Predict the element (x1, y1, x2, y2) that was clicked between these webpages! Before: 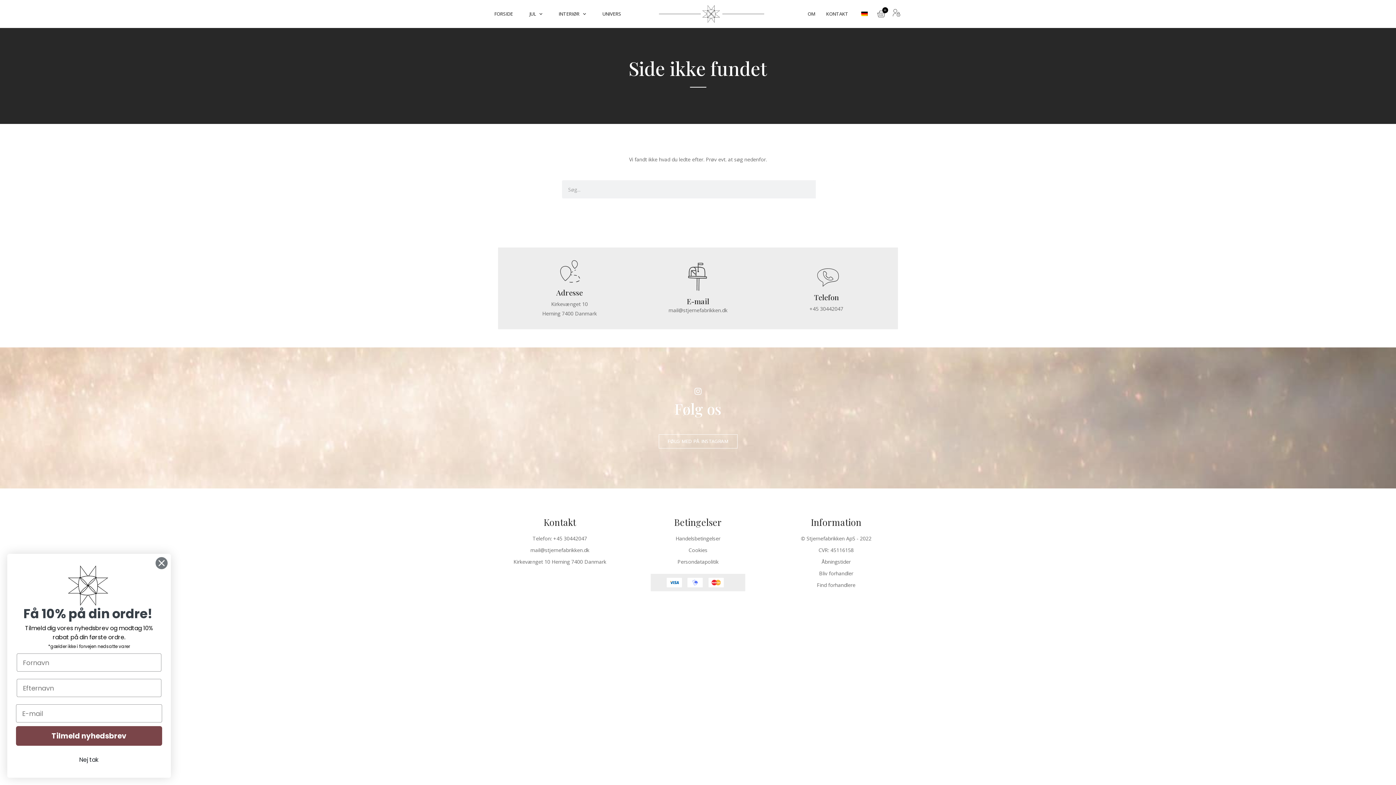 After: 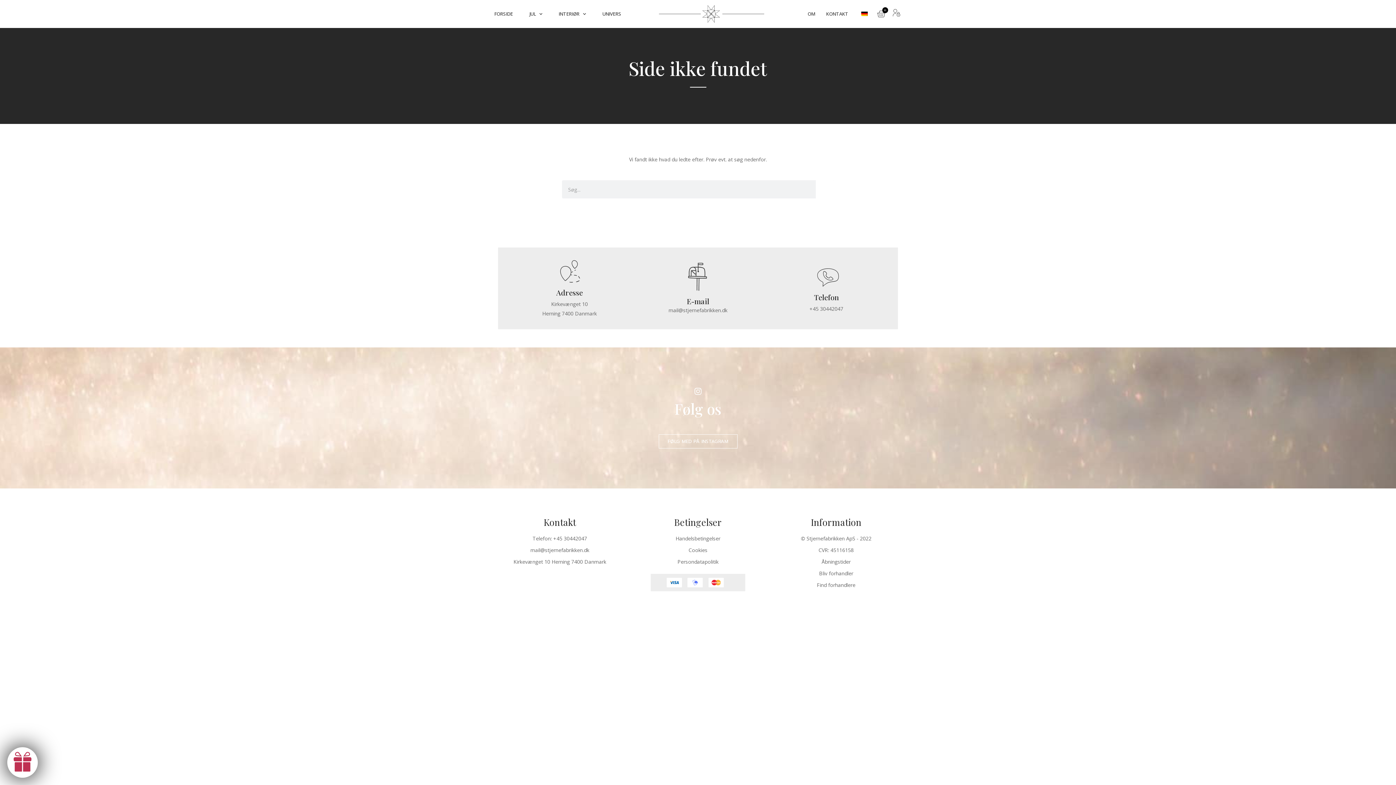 Action: bbox: (155, 557, 168, 569) label: Close dialog